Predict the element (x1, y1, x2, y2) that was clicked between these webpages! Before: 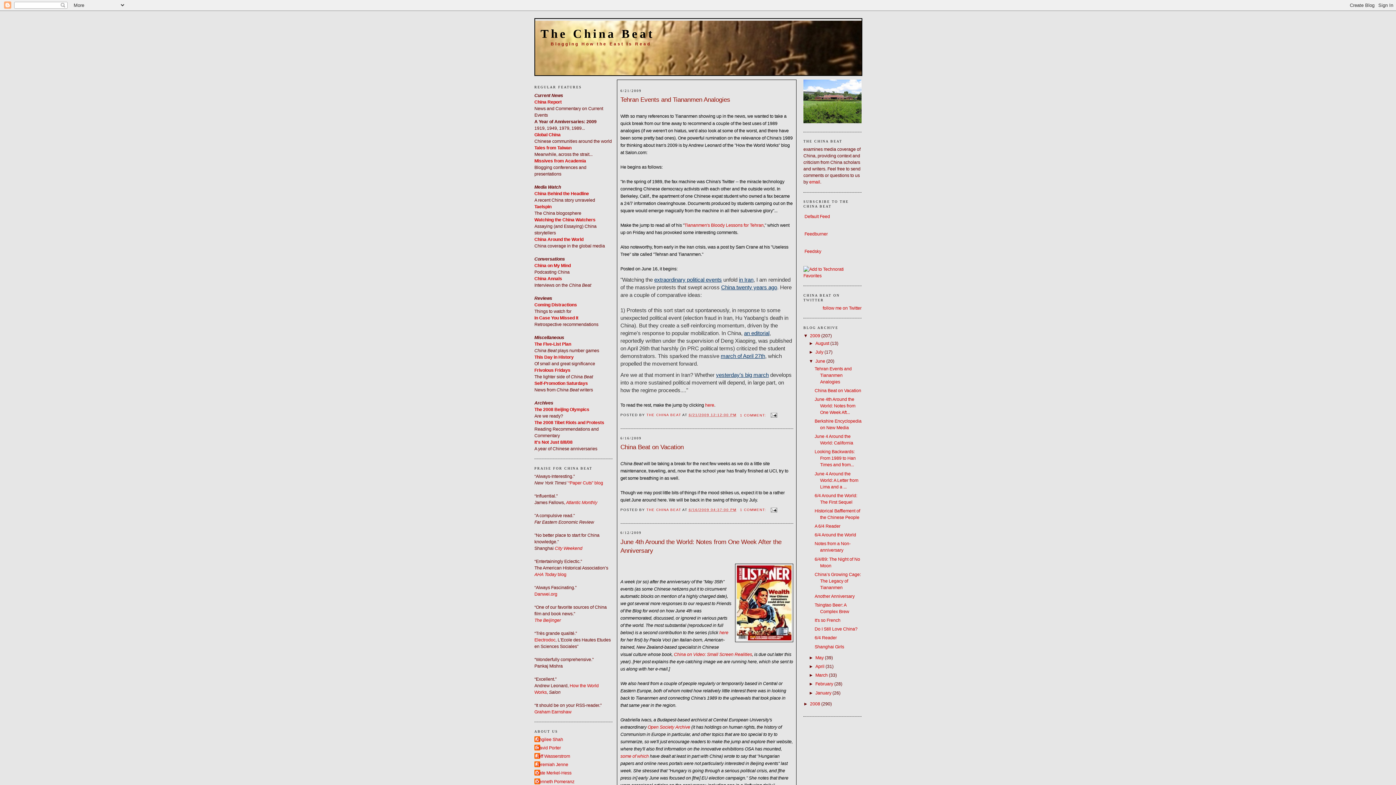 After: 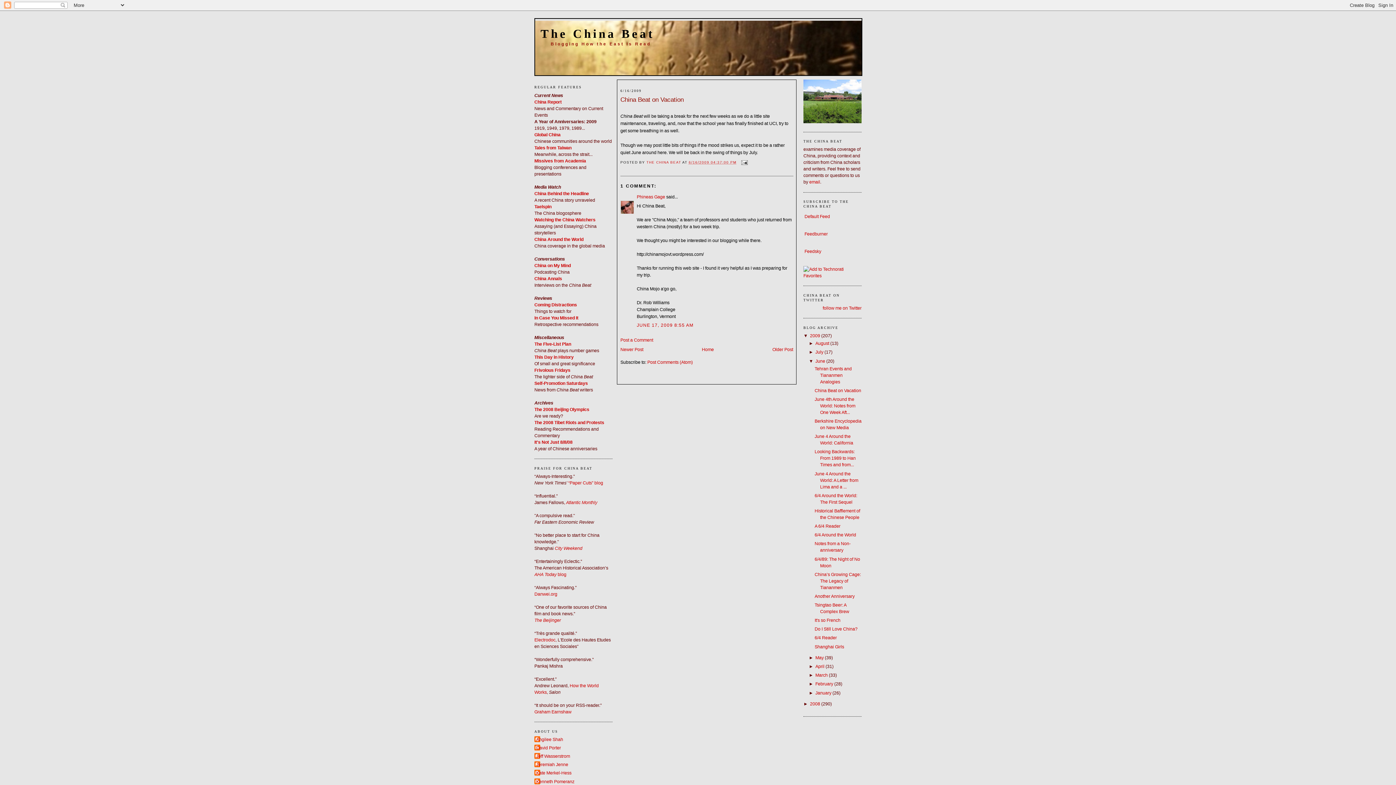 Action: bbox: (688, 508, 736, 512) label: 6/16/2009 04:37:00 PM